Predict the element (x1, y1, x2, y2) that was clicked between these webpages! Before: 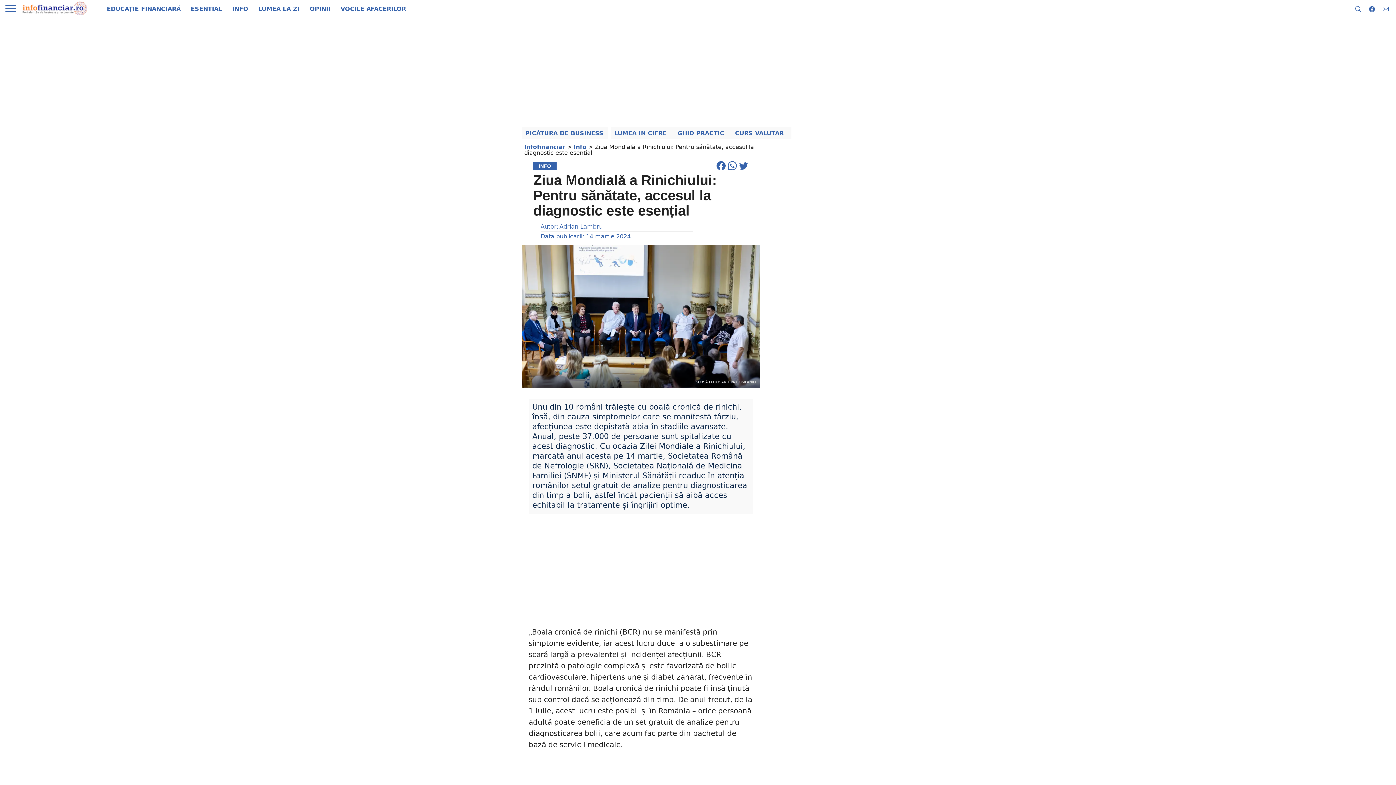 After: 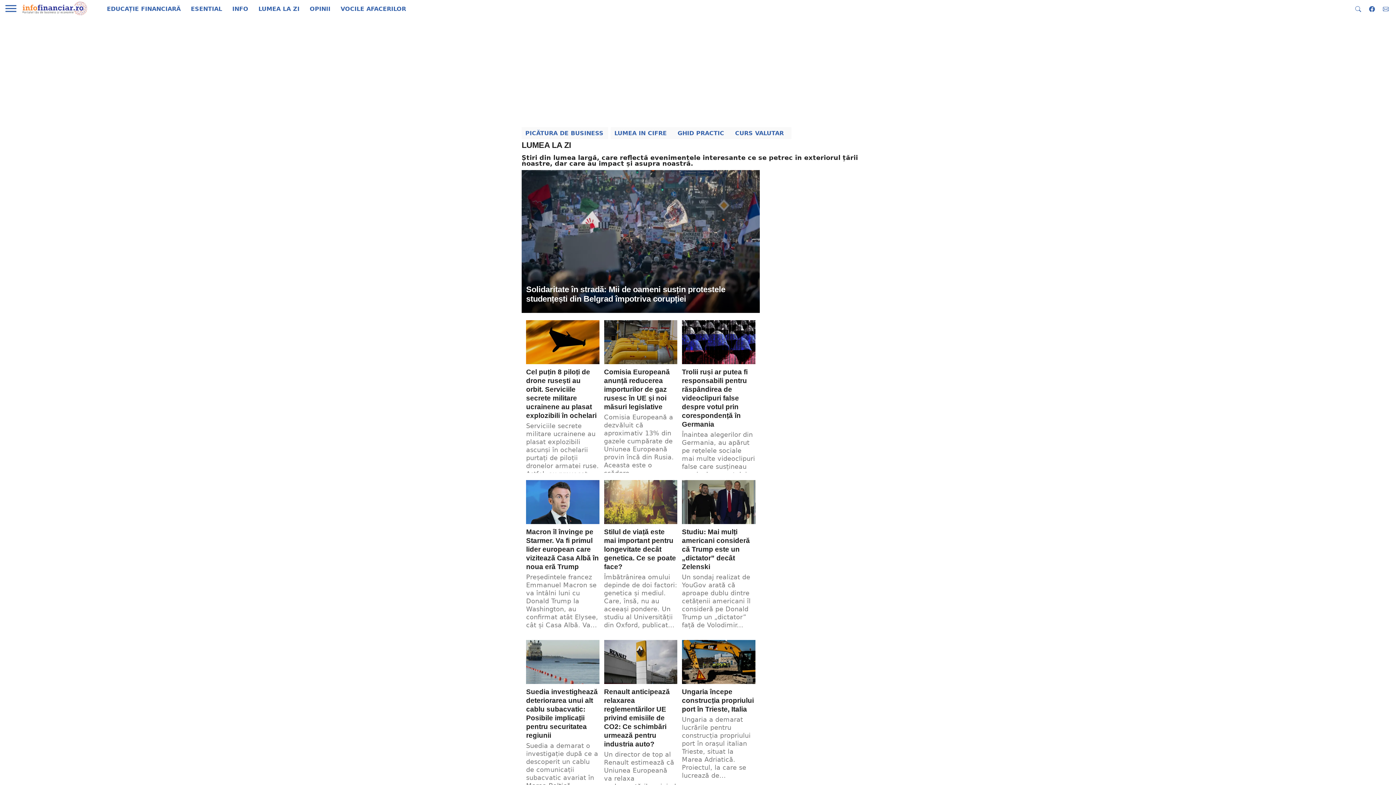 Action: label: LUMEA LA ZI bbox: (253, 0, 304, 18)